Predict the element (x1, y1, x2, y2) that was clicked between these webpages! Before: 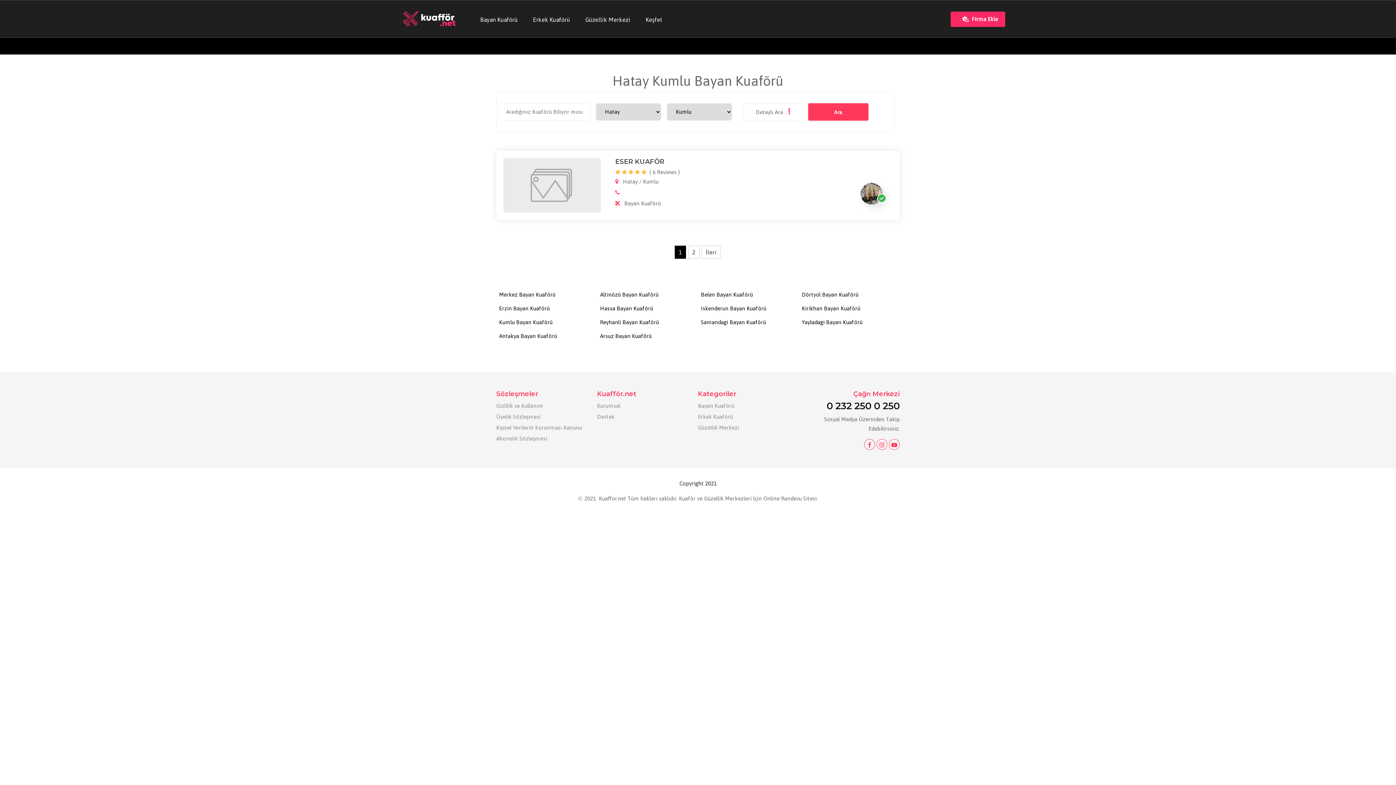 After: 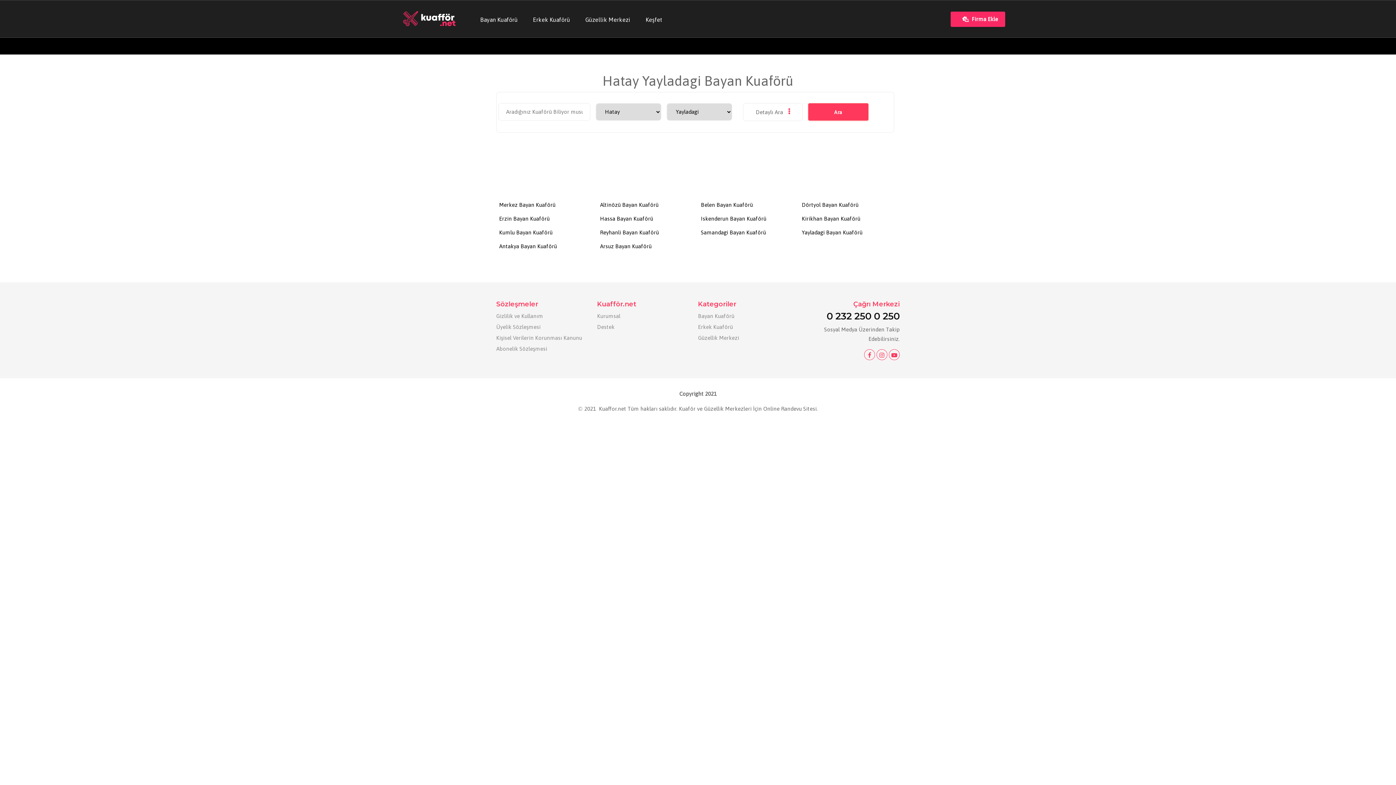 Action: bbox: (802, 319, 862, 325) label: Yayladagi Bayan Kuaförü